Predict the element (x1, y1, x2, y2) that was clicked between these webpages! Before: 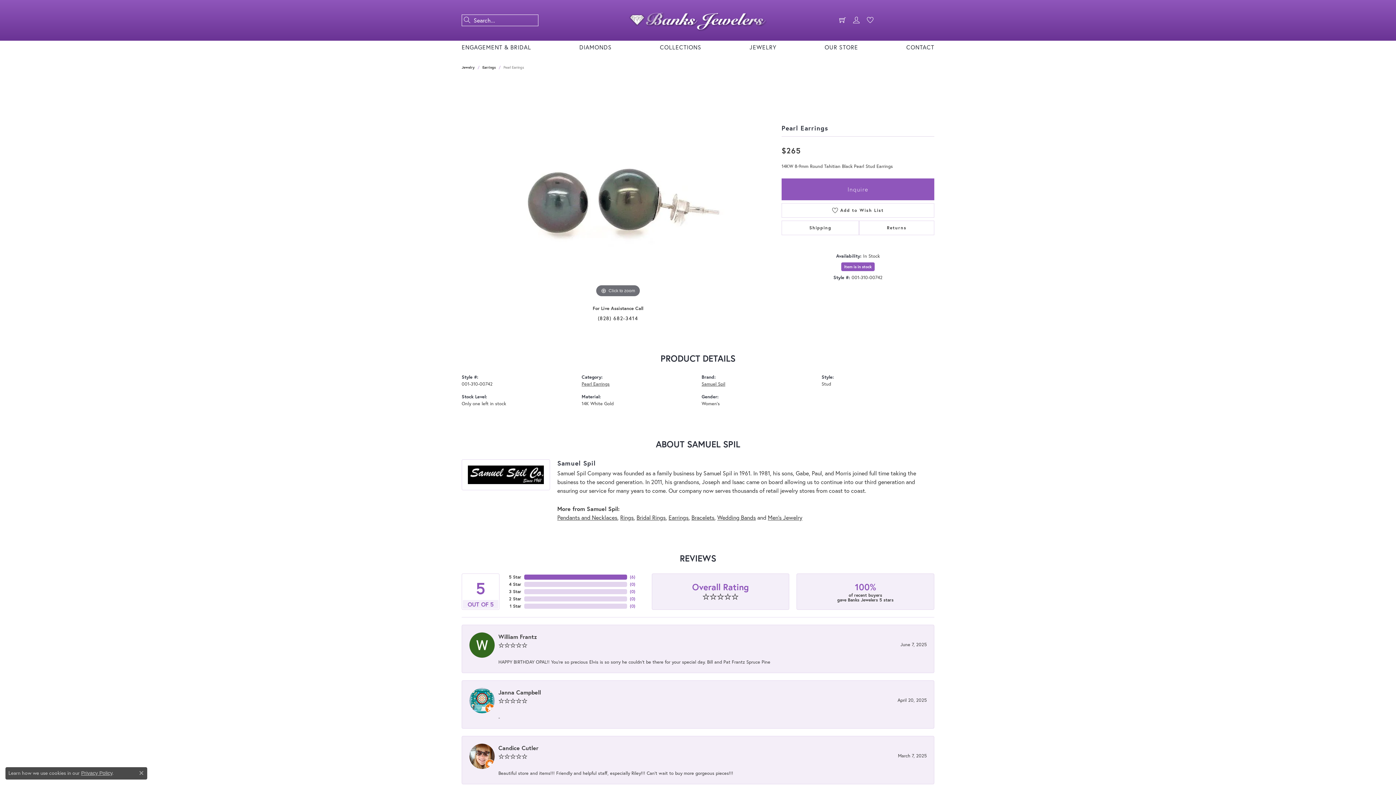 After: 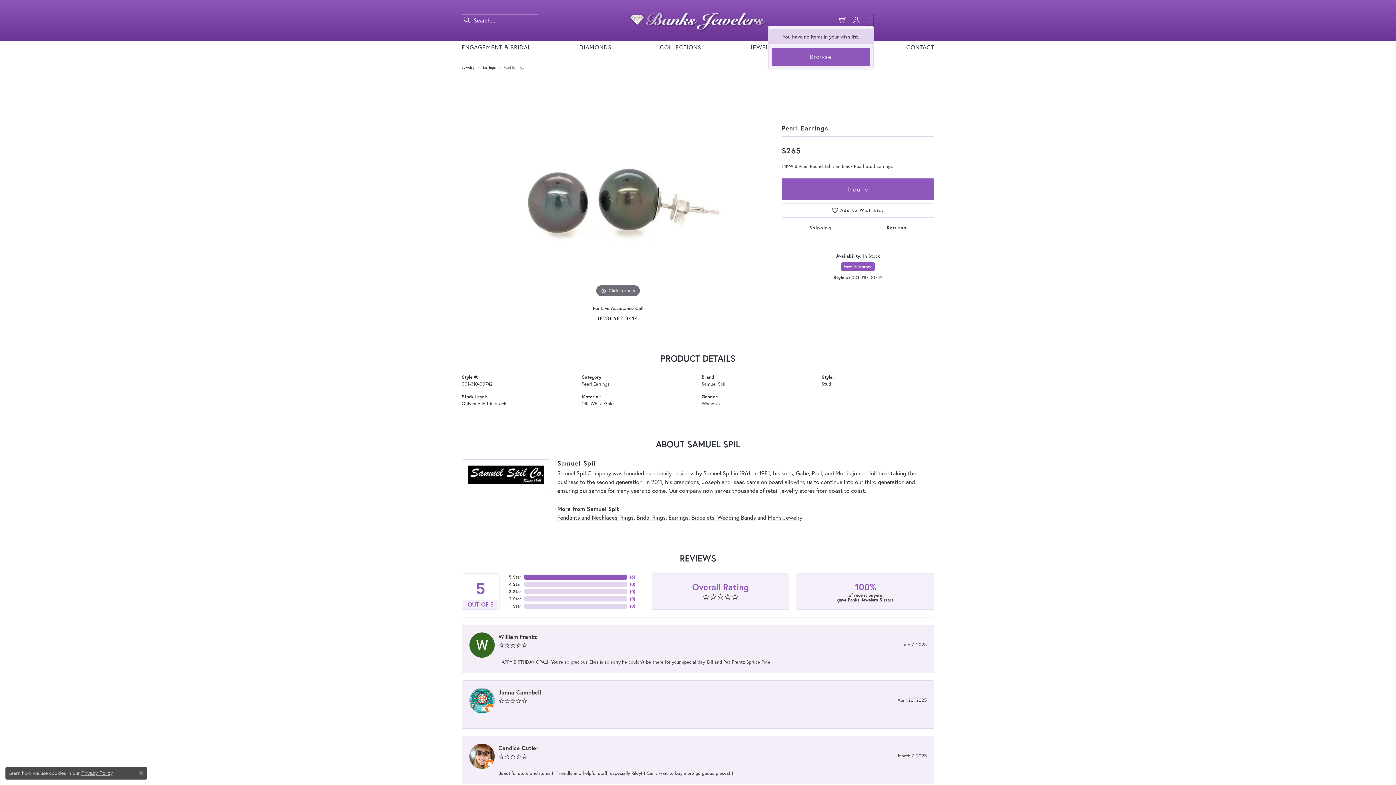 Action: label: My Wish List bbox: (867, 14, 873, 25)